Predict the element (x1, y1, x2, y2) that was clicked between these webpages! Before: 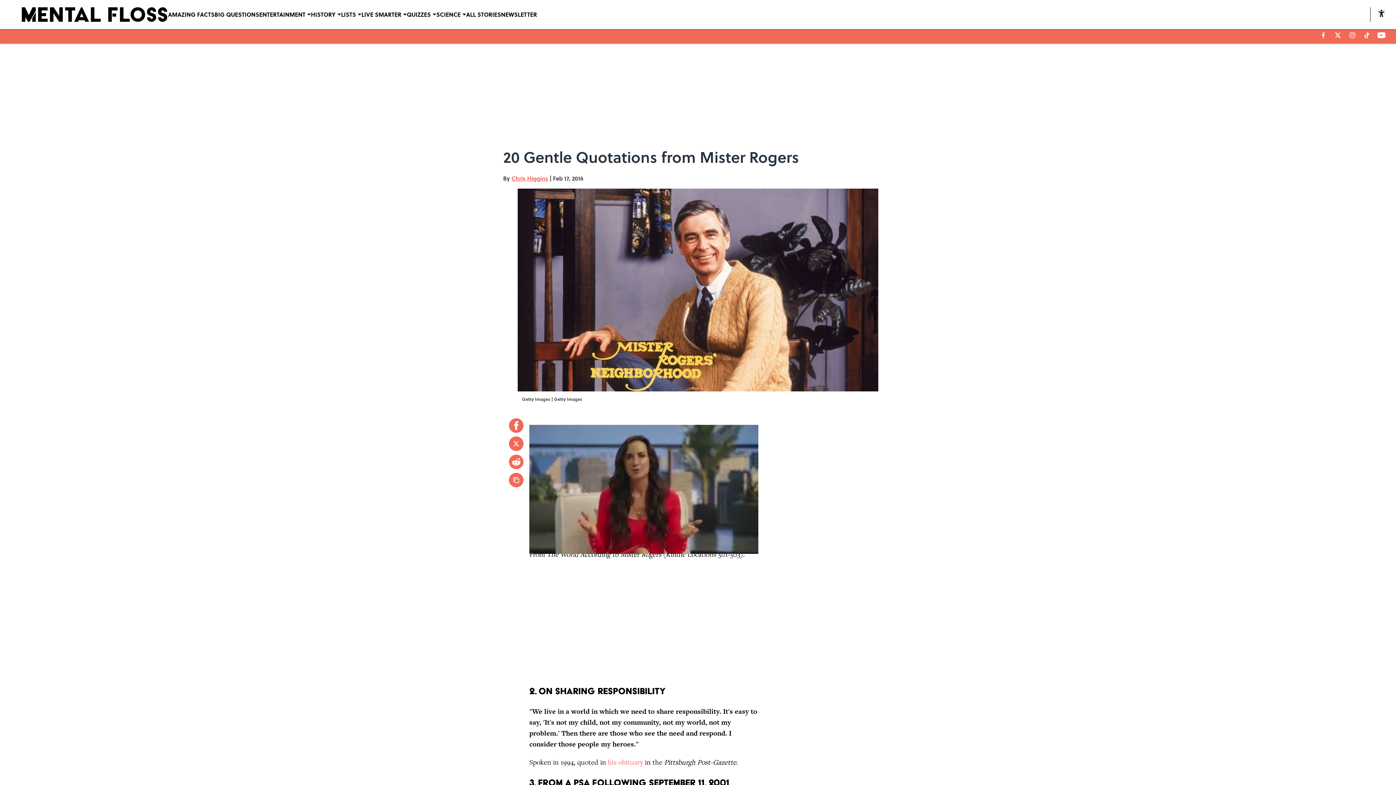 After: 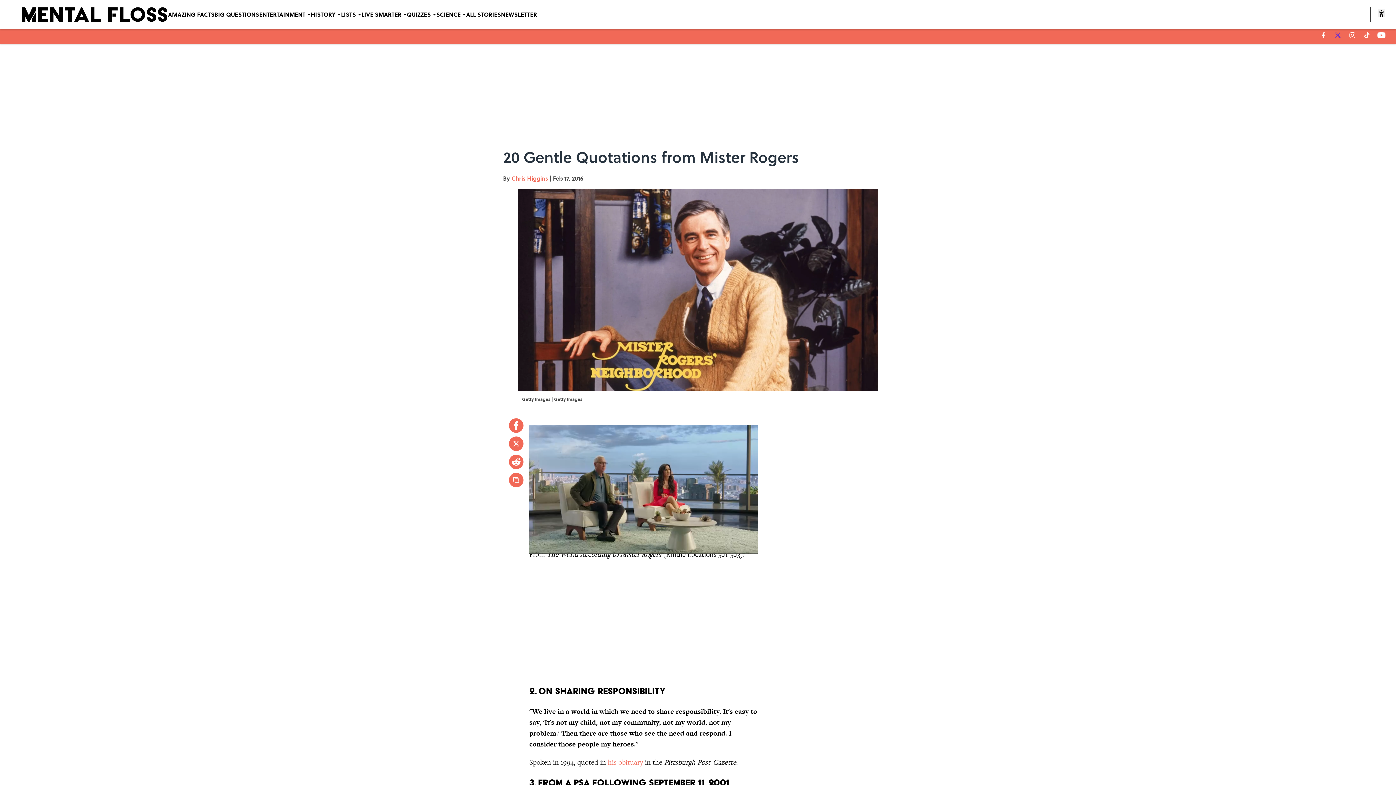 Action: bbox: (1335, 32, 1341, 38) label: X